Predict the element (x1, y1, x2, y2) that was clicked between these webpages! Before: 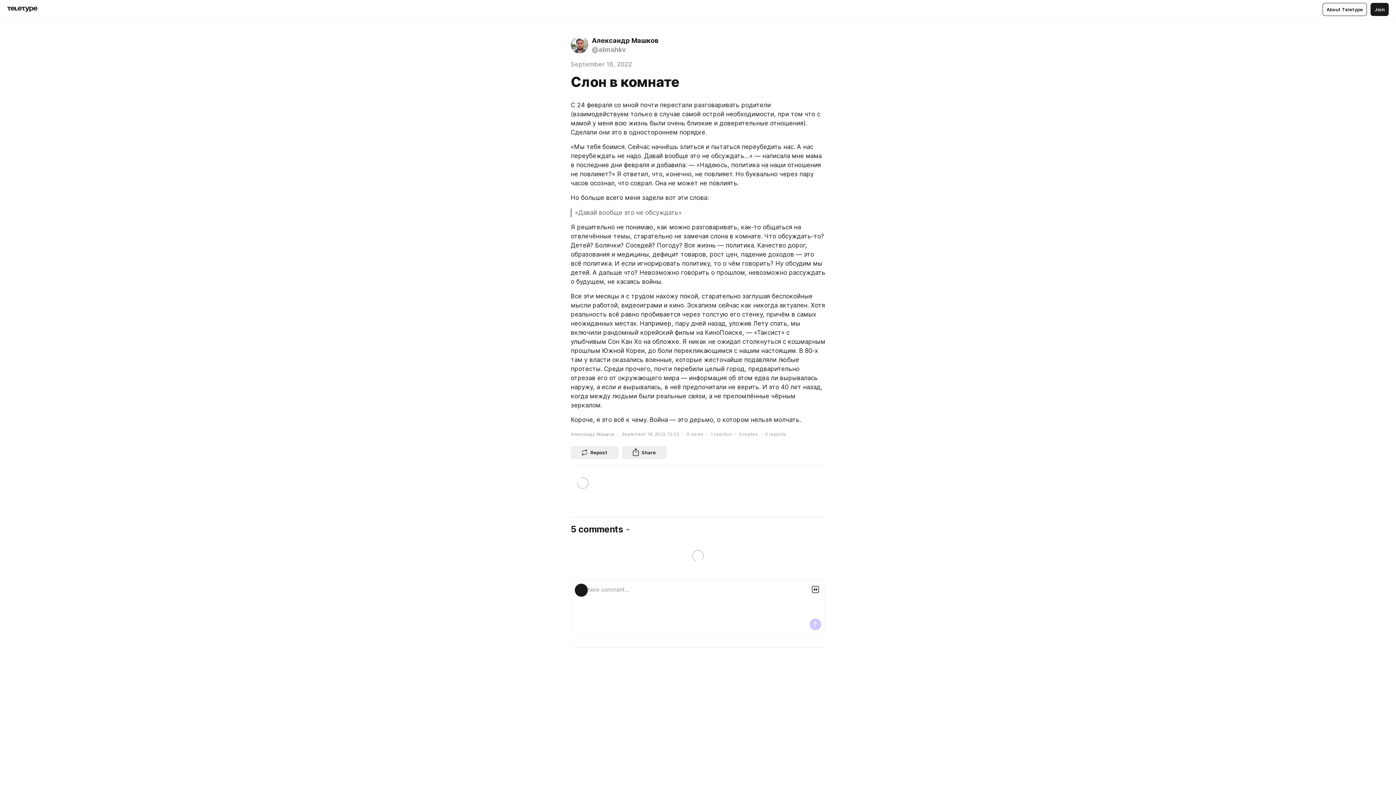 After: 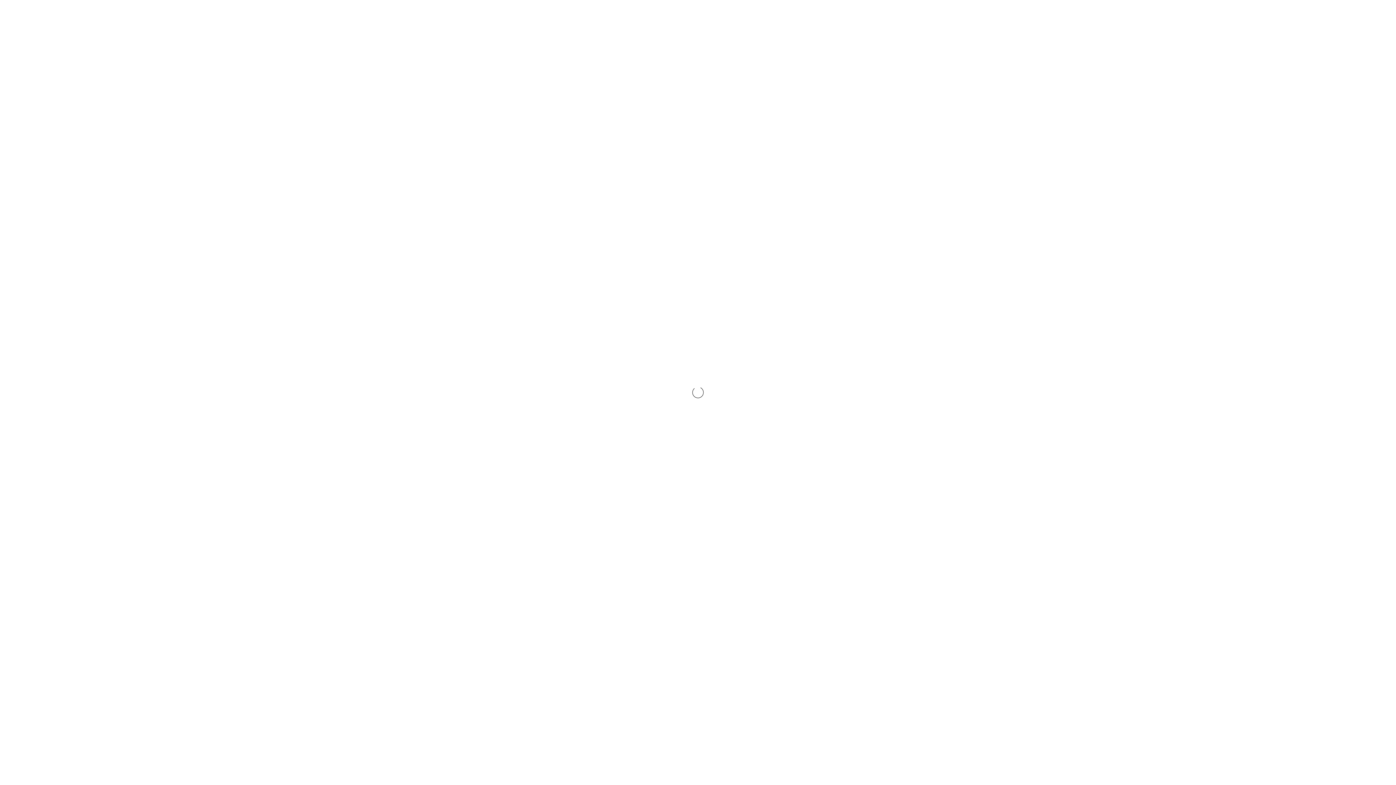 Action: label: Александр Машков
@almshkv bbox: (570, 36, 823, 54)